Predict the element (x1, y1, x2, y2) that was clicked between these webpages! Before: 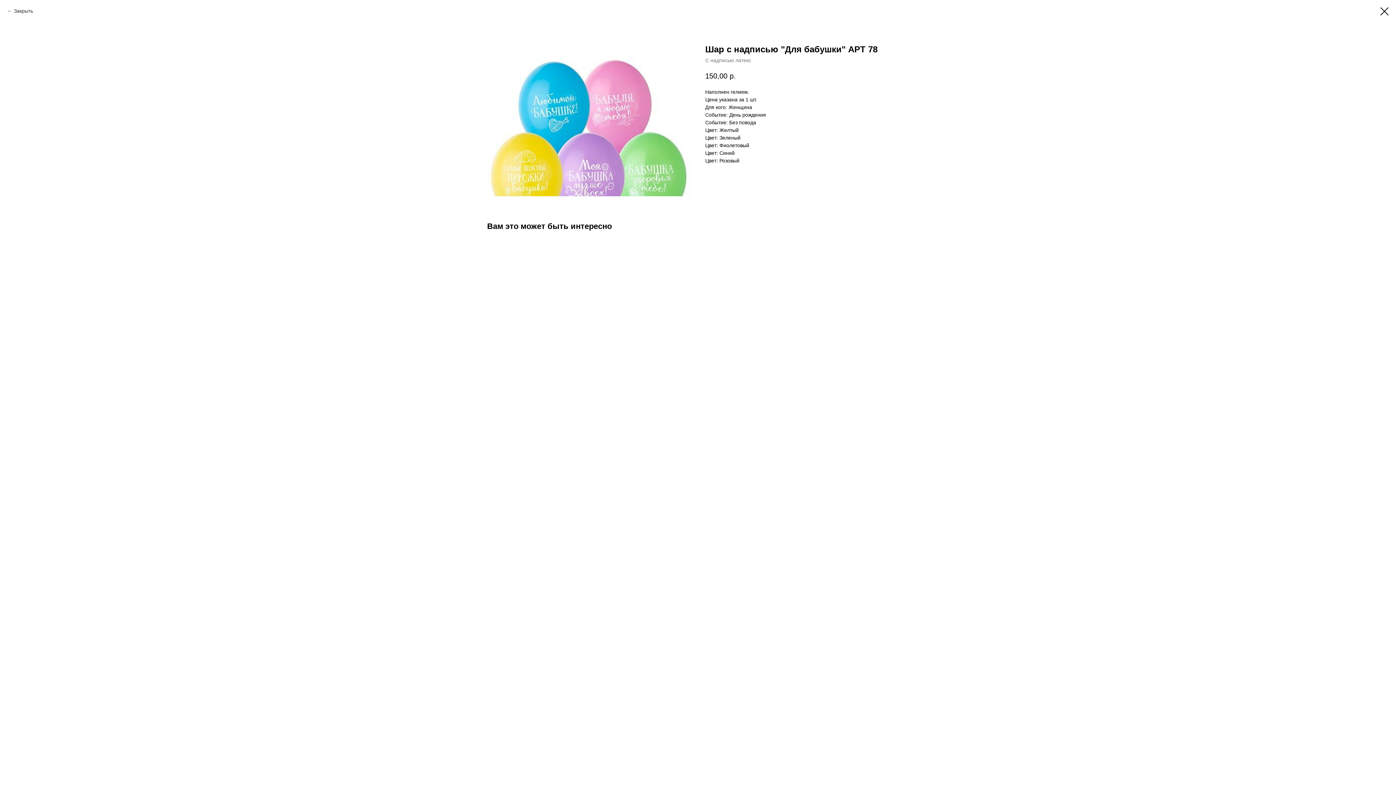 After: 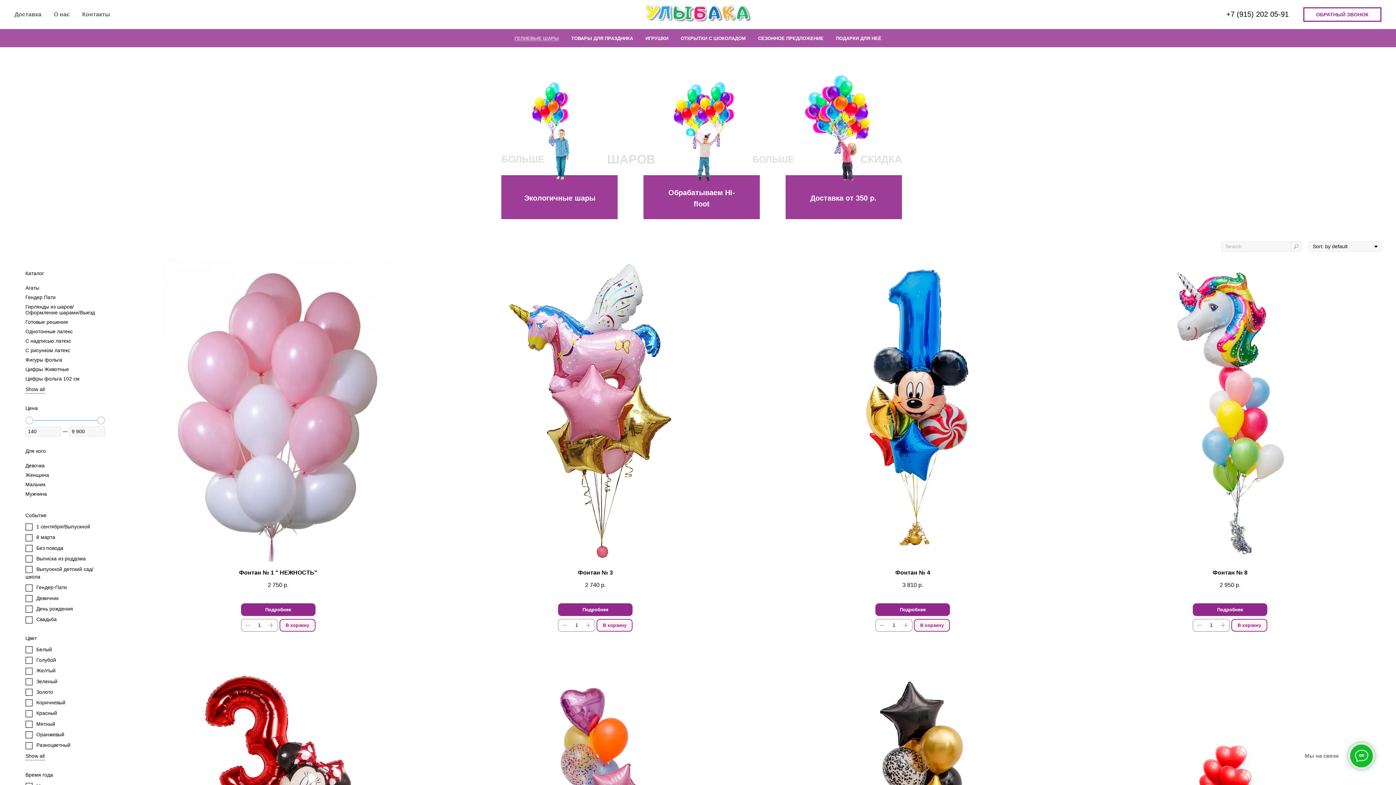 Action: bbox: (1380, 7, 1389, 15)